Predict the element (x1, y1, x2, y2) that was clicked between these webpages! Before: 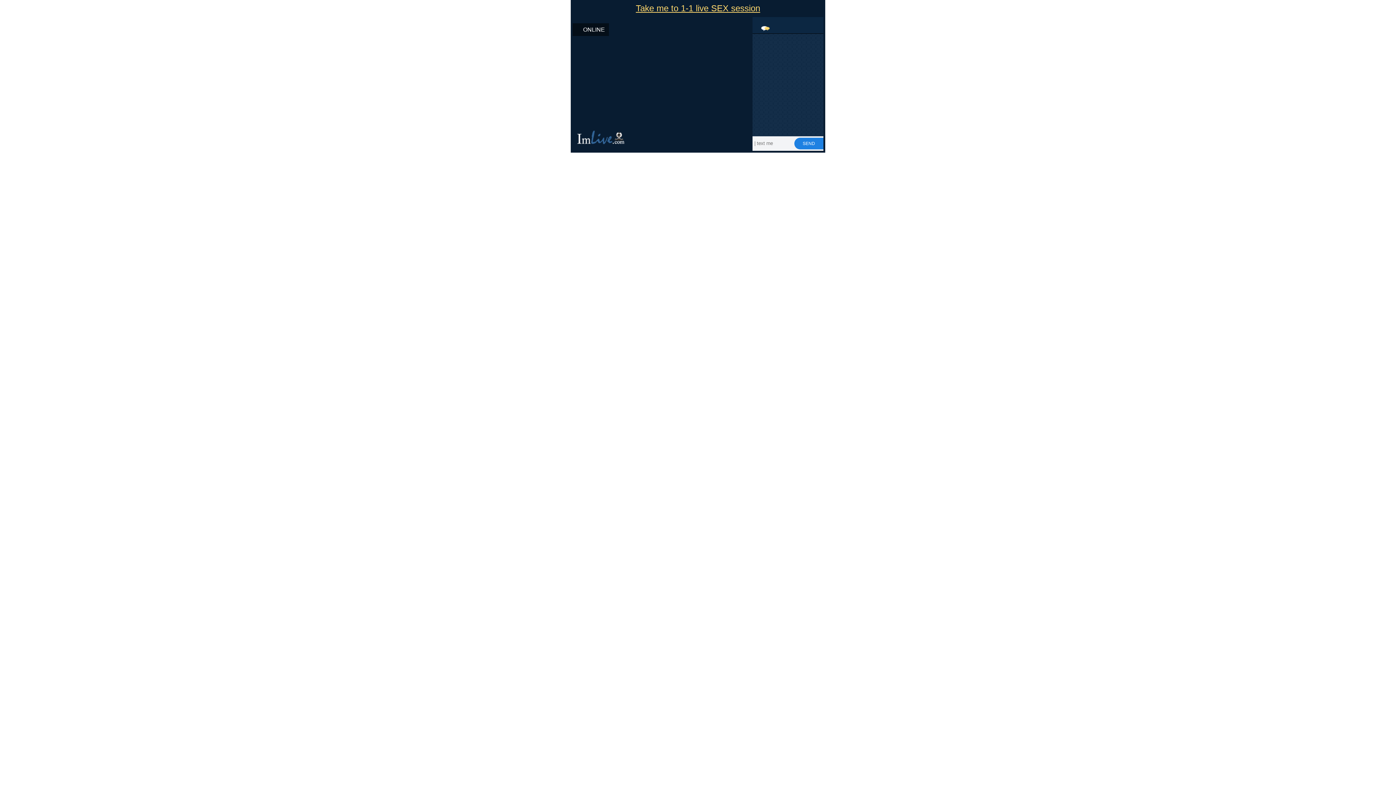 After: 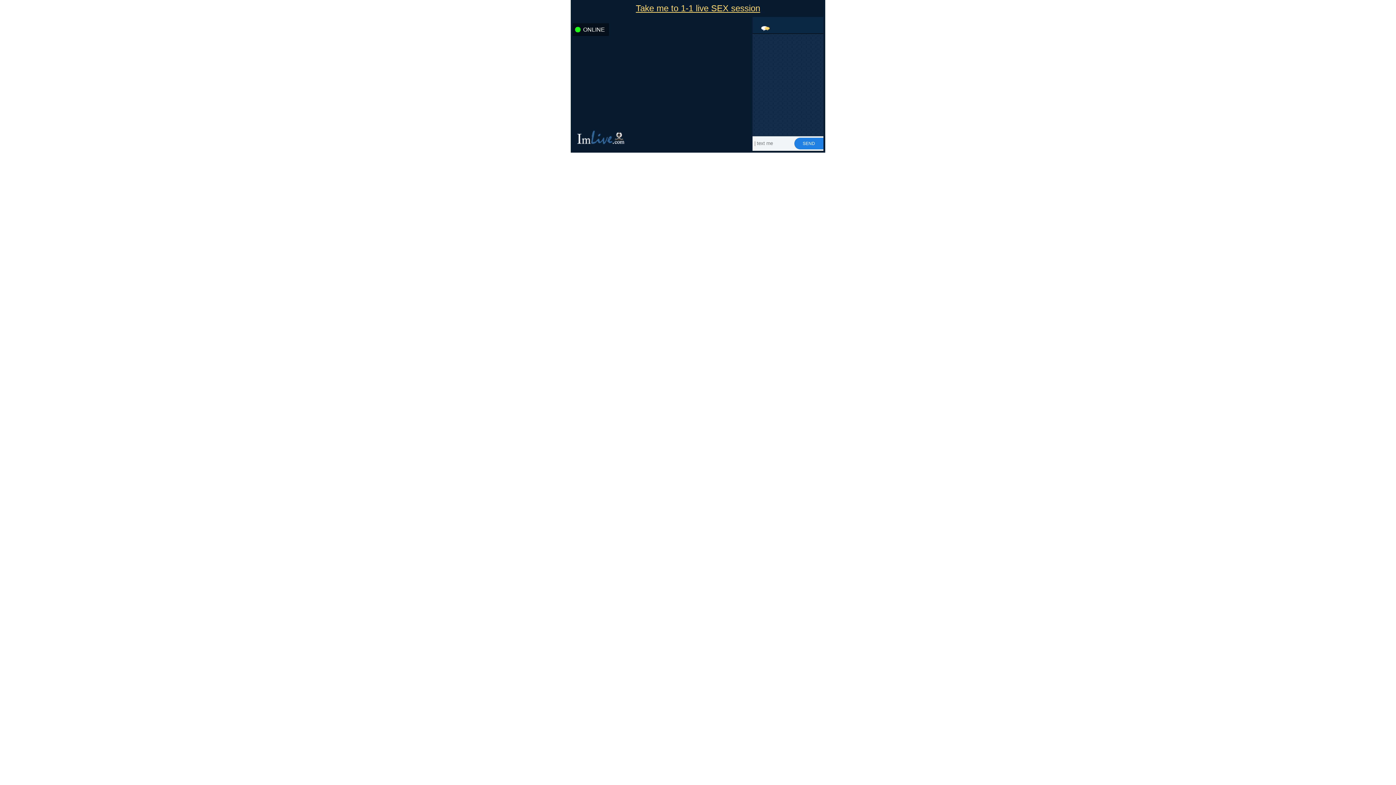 Action: label: ONLINE bbox: (572, 17, 750, 150)